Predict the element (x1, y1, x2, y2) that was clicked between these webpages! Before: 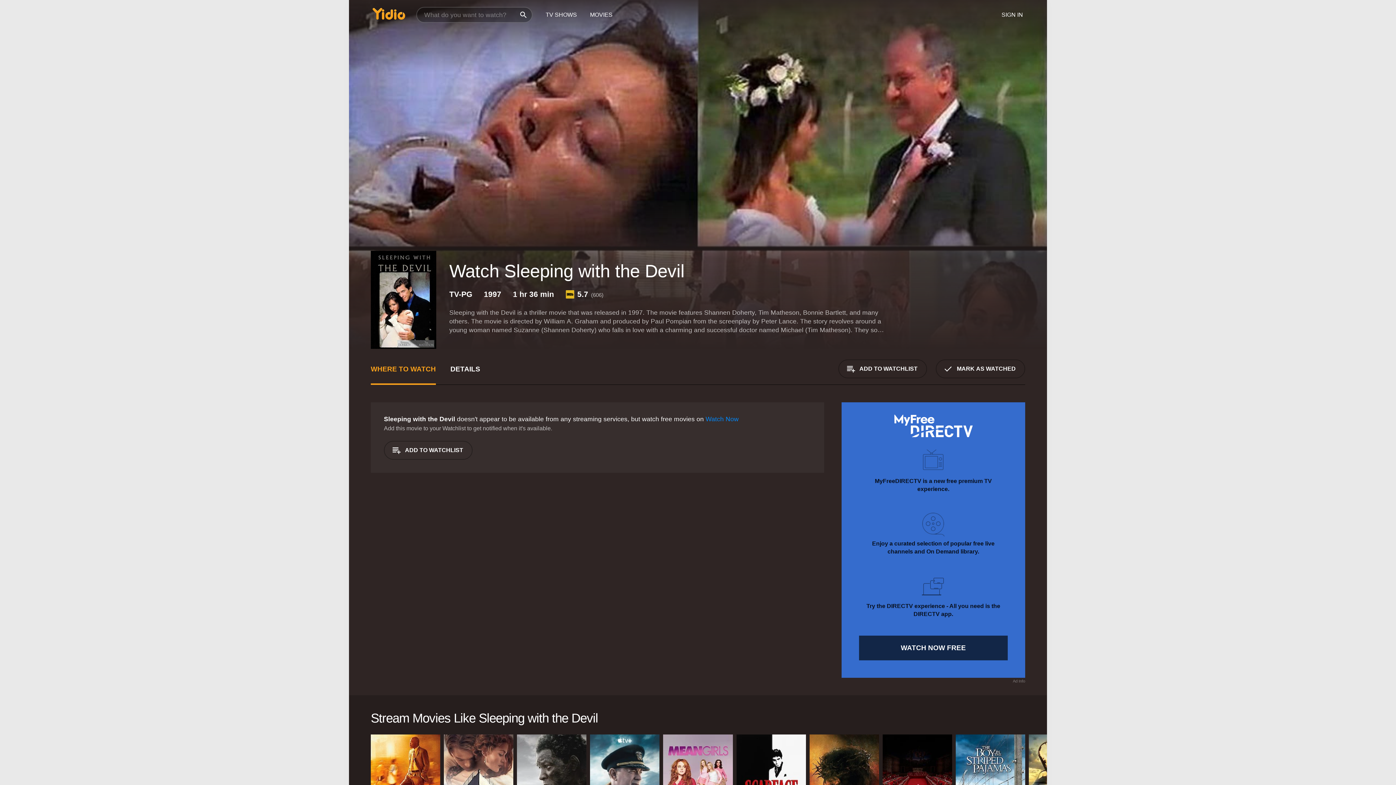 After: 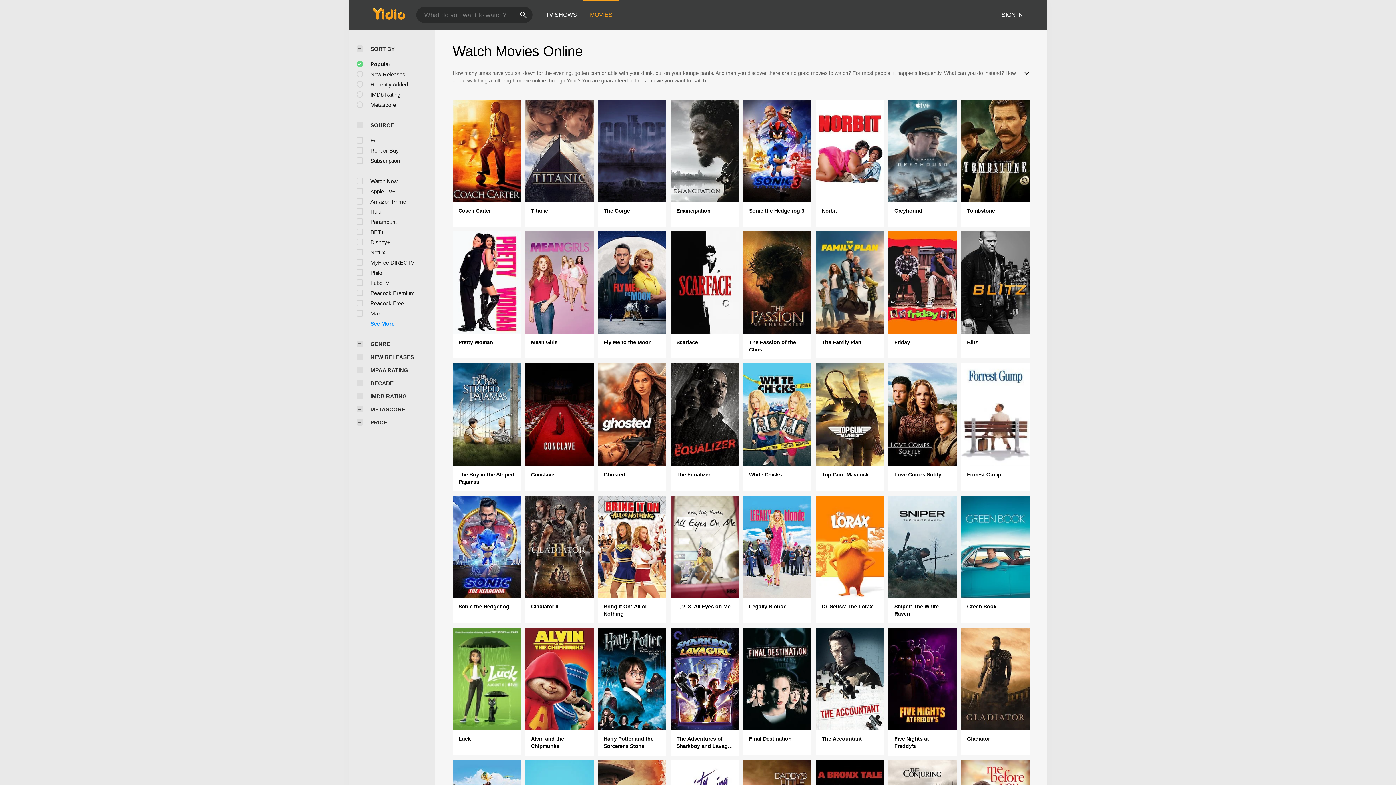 Action: bbox: (583, 0, 619, 29) label: MOVIES